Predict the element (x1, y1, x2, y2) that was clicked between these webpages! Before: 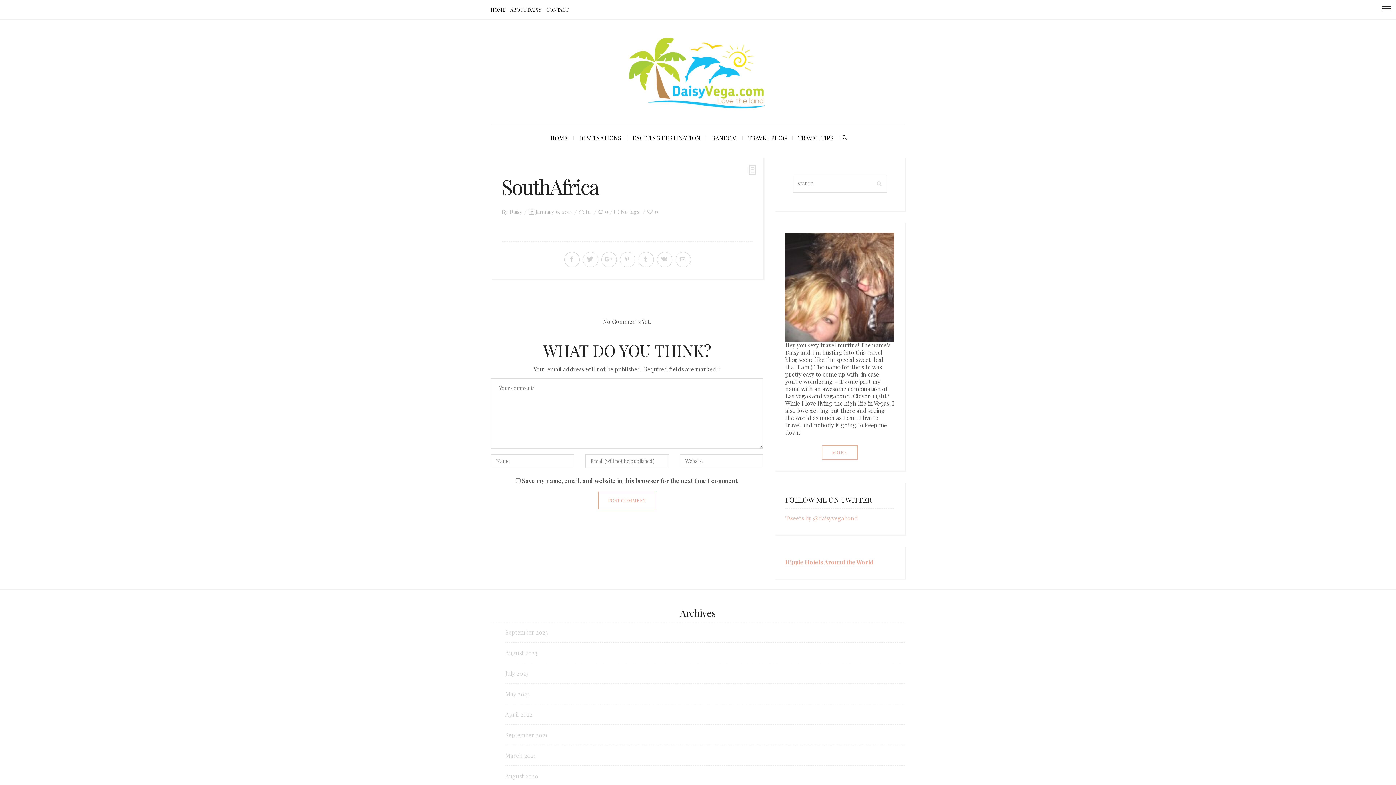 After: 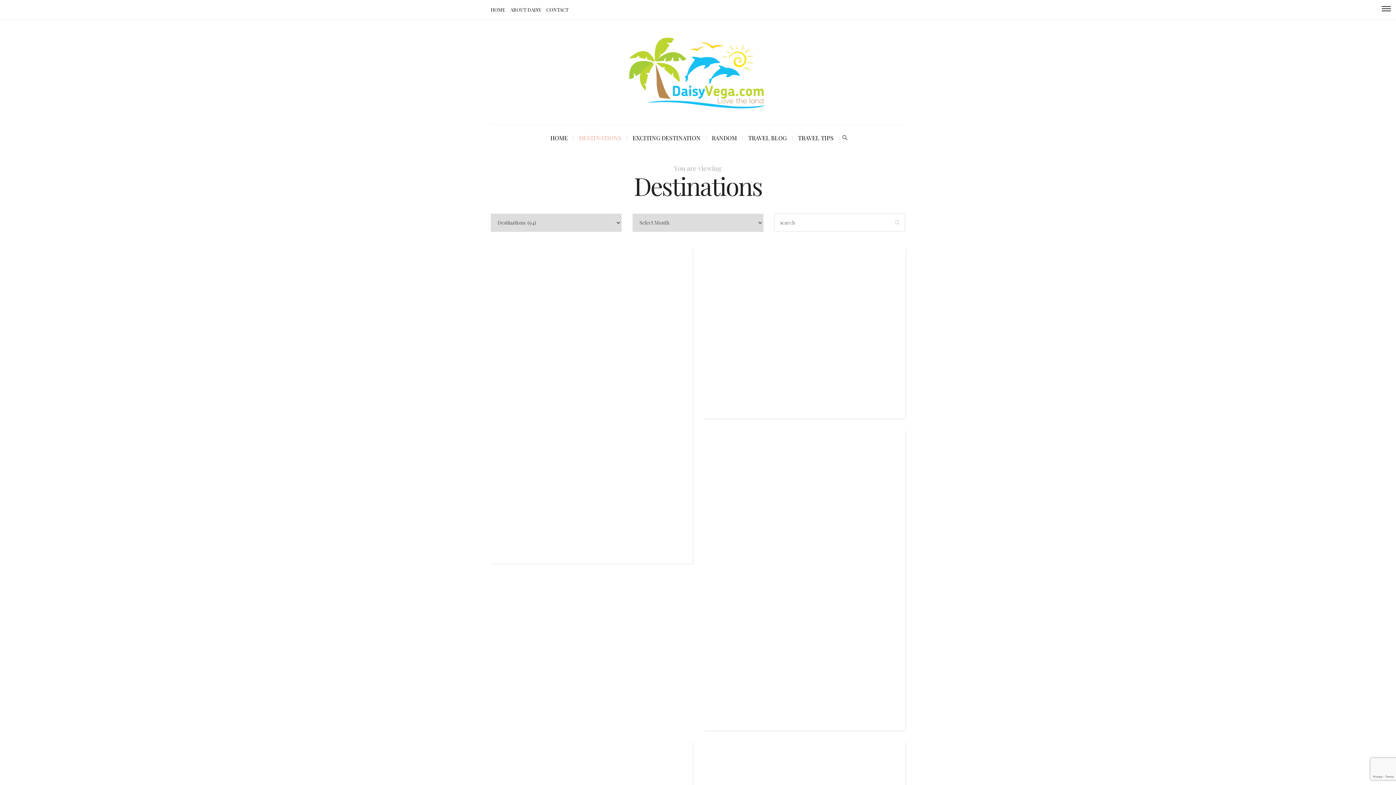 Action: label: DESTINATIONS bbox: (573, 125, 627, 151)